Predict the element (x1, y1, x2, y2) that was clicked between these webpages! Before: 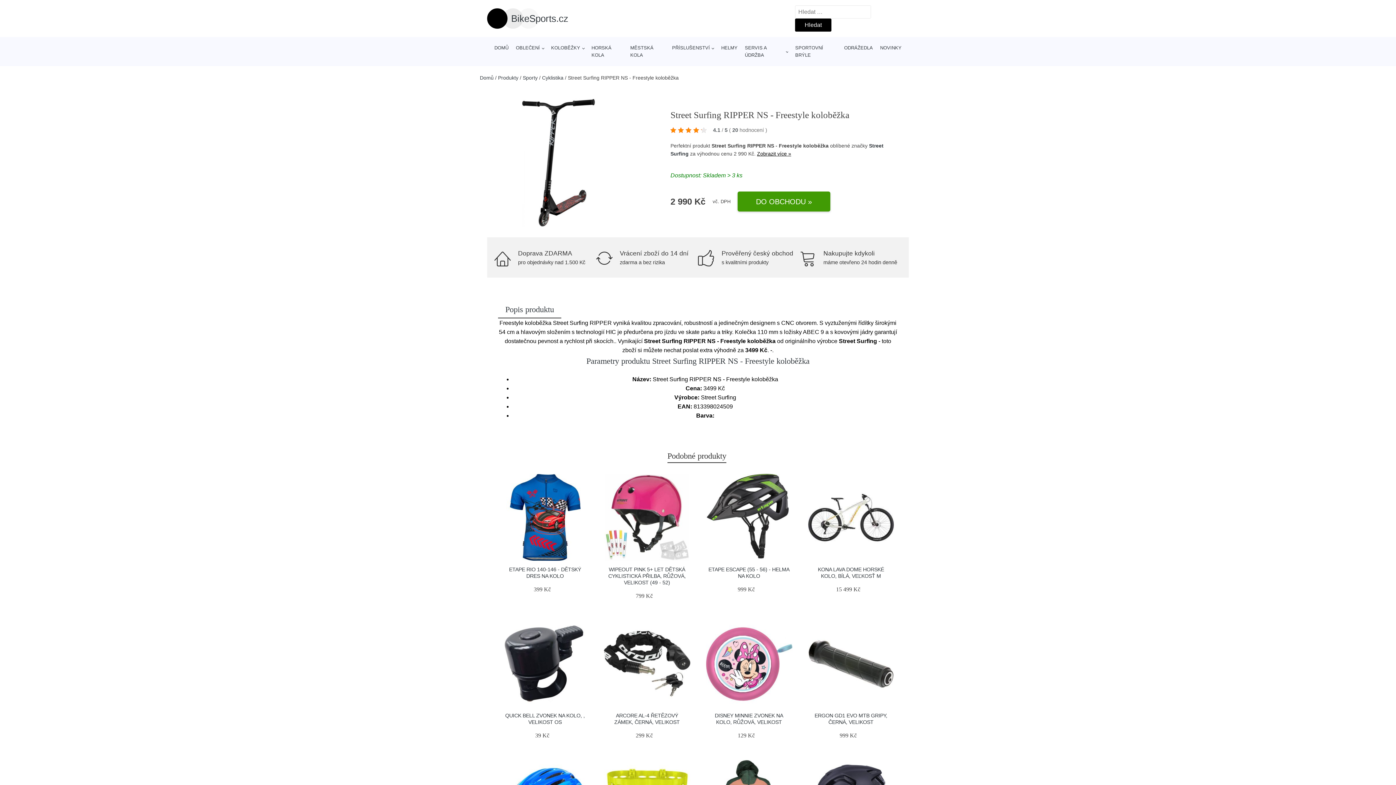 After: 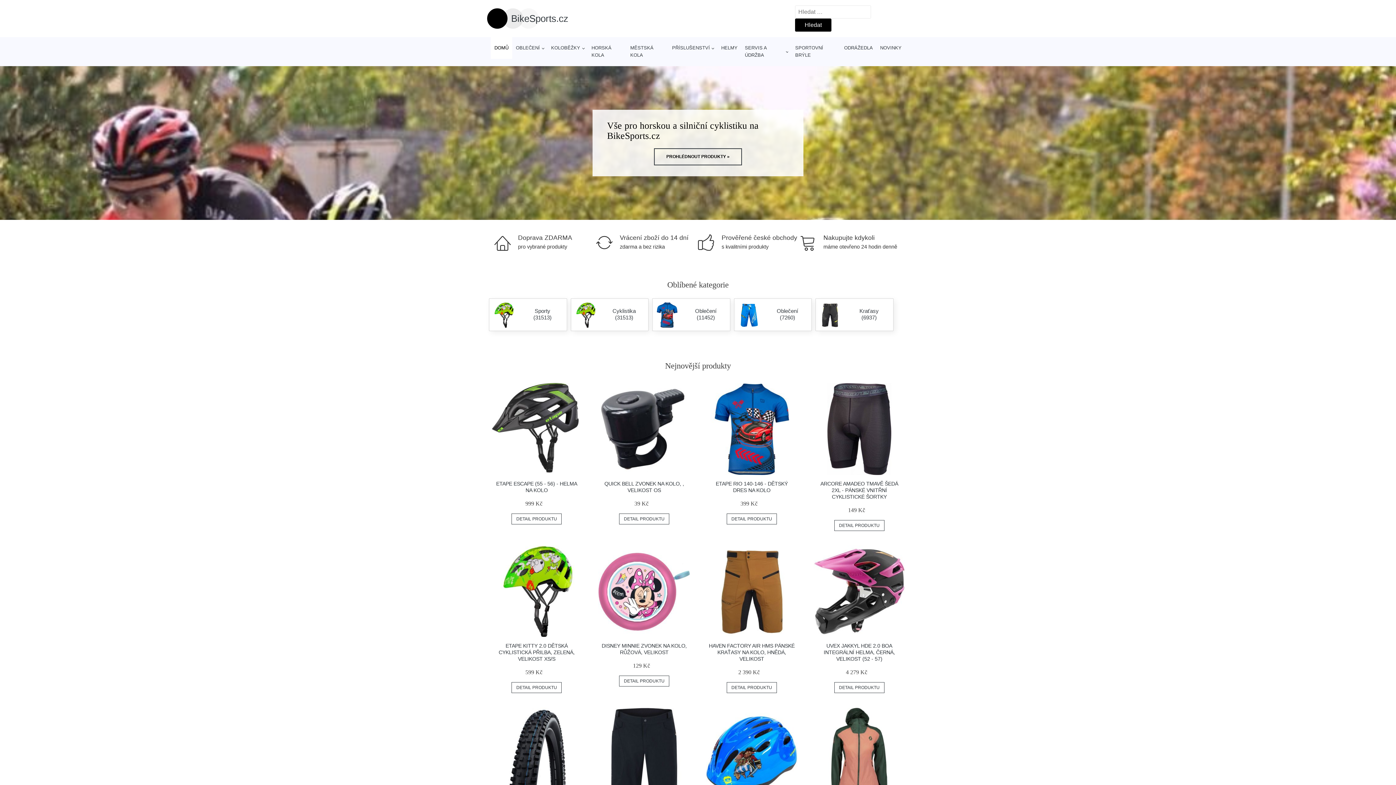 Action: label: BikeSports.cz bbox: (487, 8, 568, 28)